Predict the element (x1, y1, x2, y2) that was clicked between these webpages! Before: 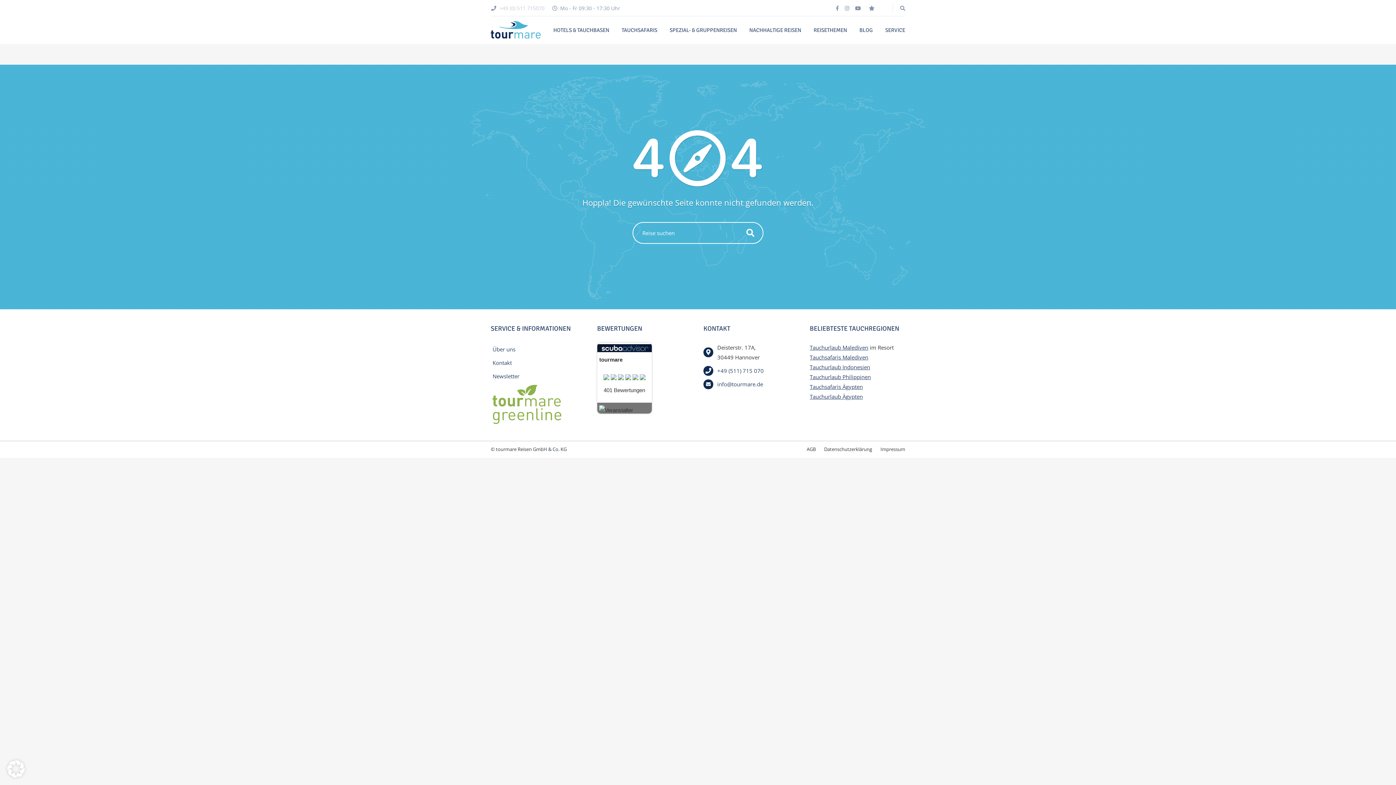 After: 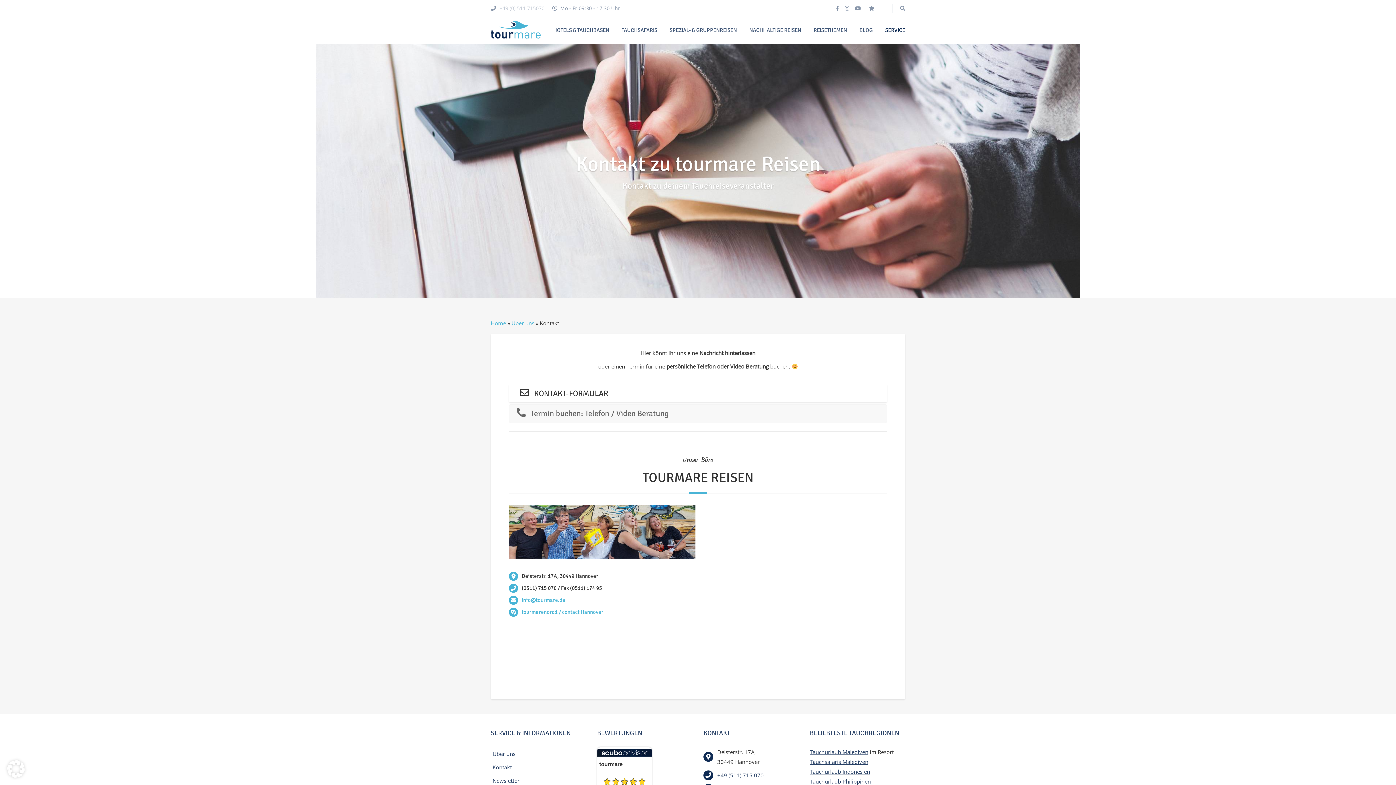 Action: label: Kontakt bbox: (492, 359, 512, 366)